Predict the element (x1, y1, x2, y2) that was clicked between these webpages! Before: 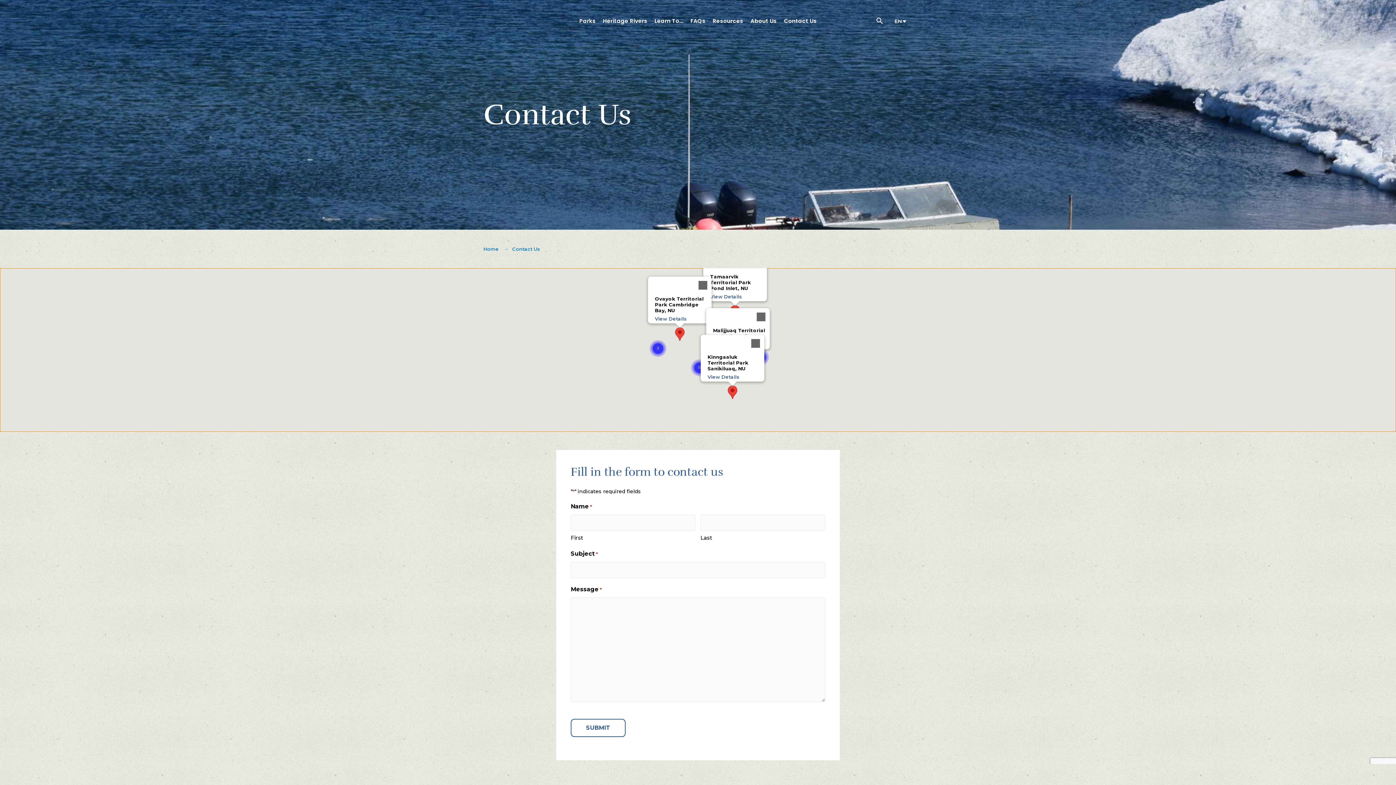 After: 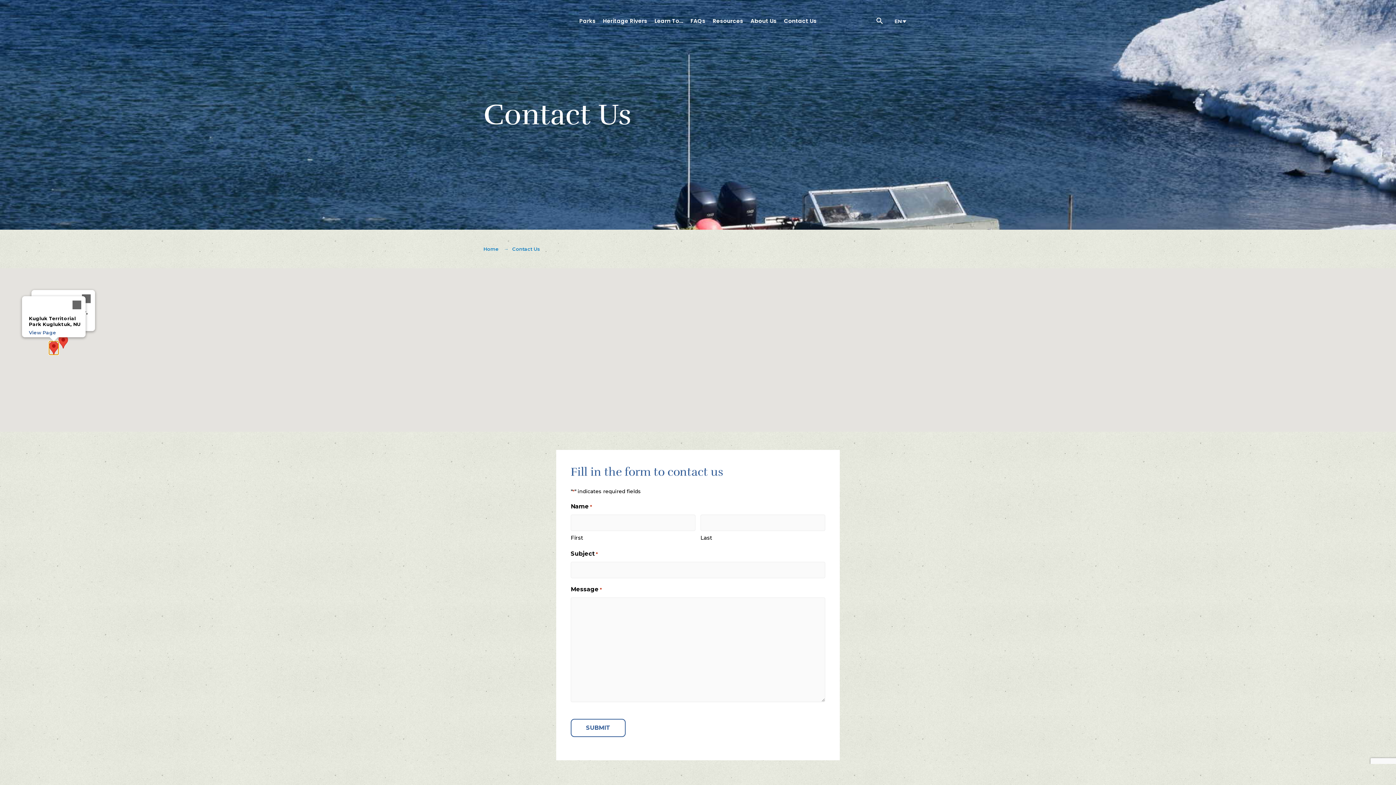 Action: bbox: (690, 358, 708, 377) label: Cluster of 5 markers